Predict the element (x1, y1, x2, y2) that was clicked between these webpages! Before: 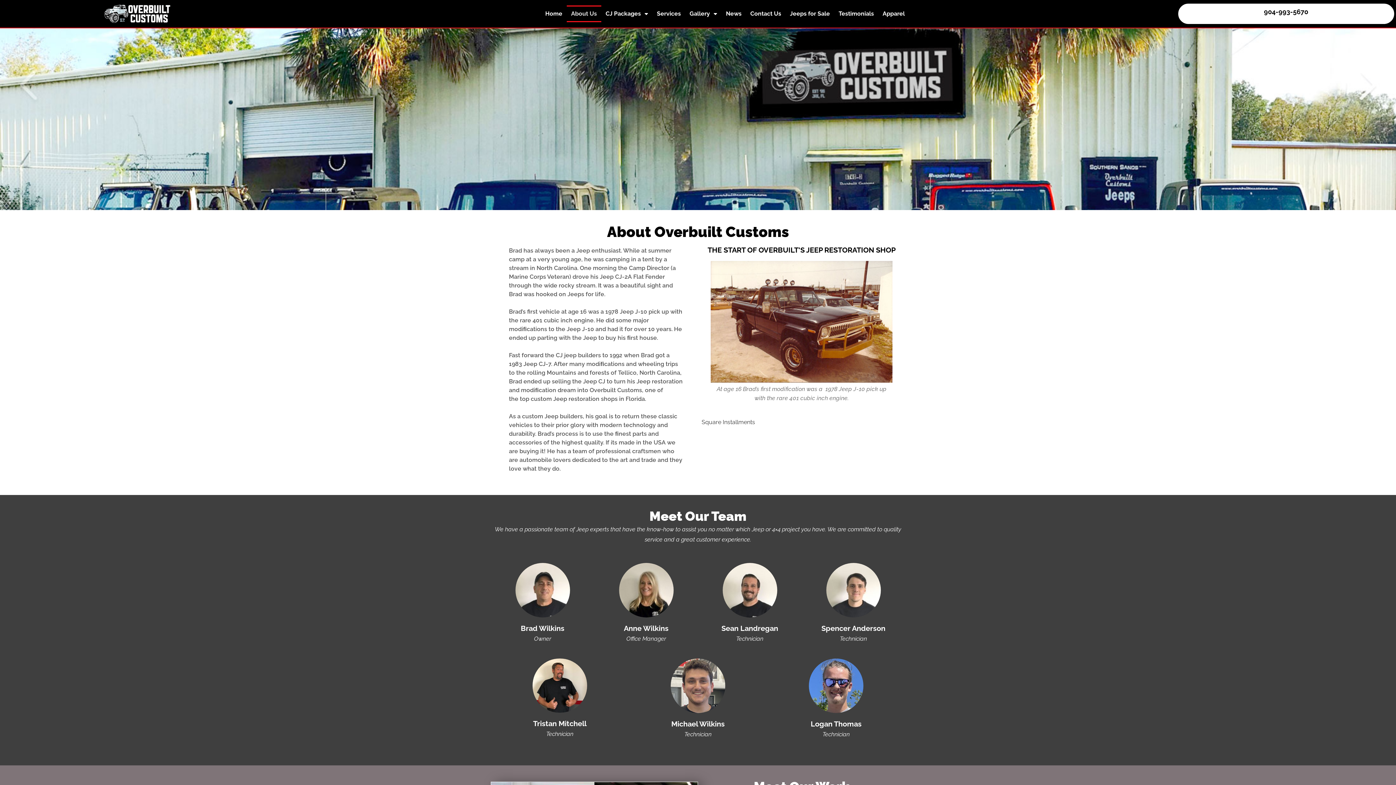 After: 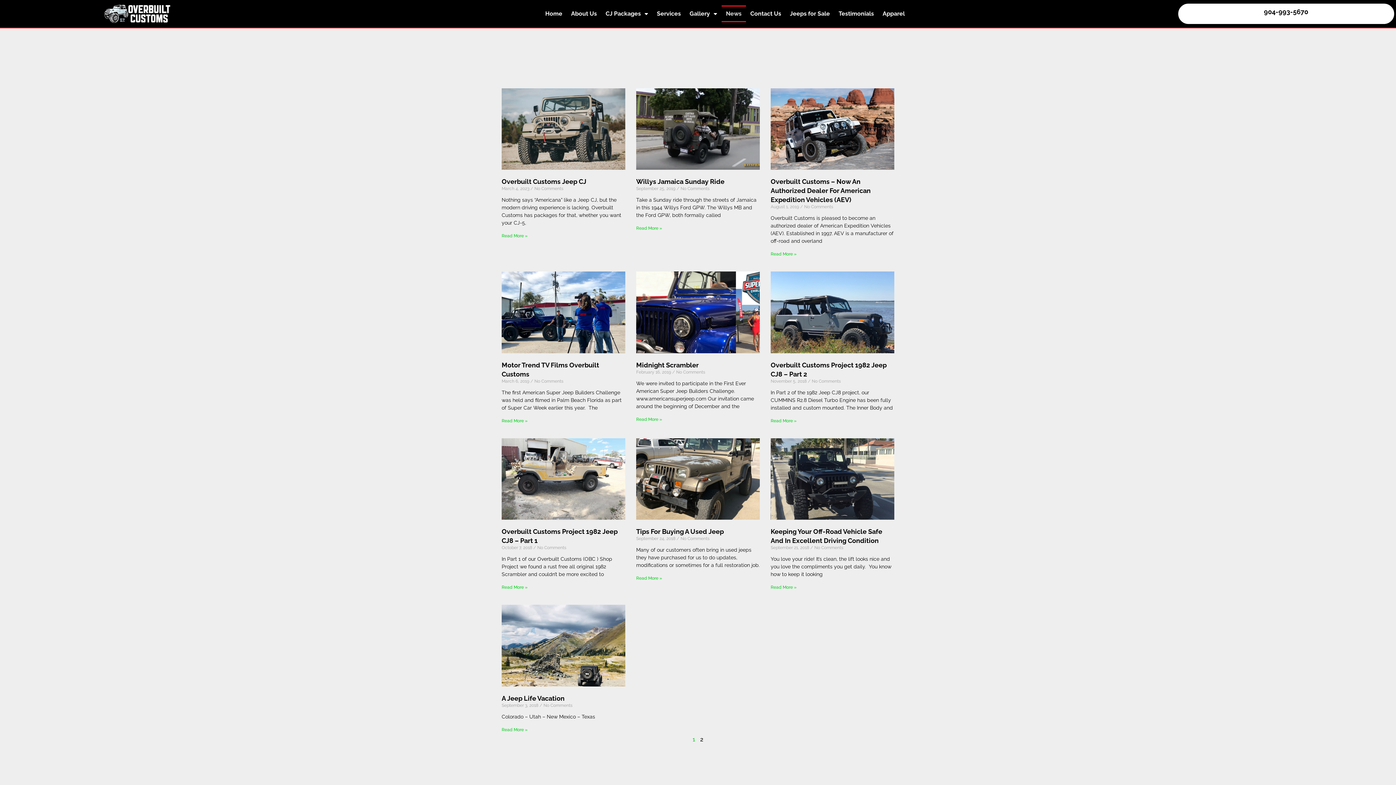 Action: label: News bbox: (721, 5, 746, 22)